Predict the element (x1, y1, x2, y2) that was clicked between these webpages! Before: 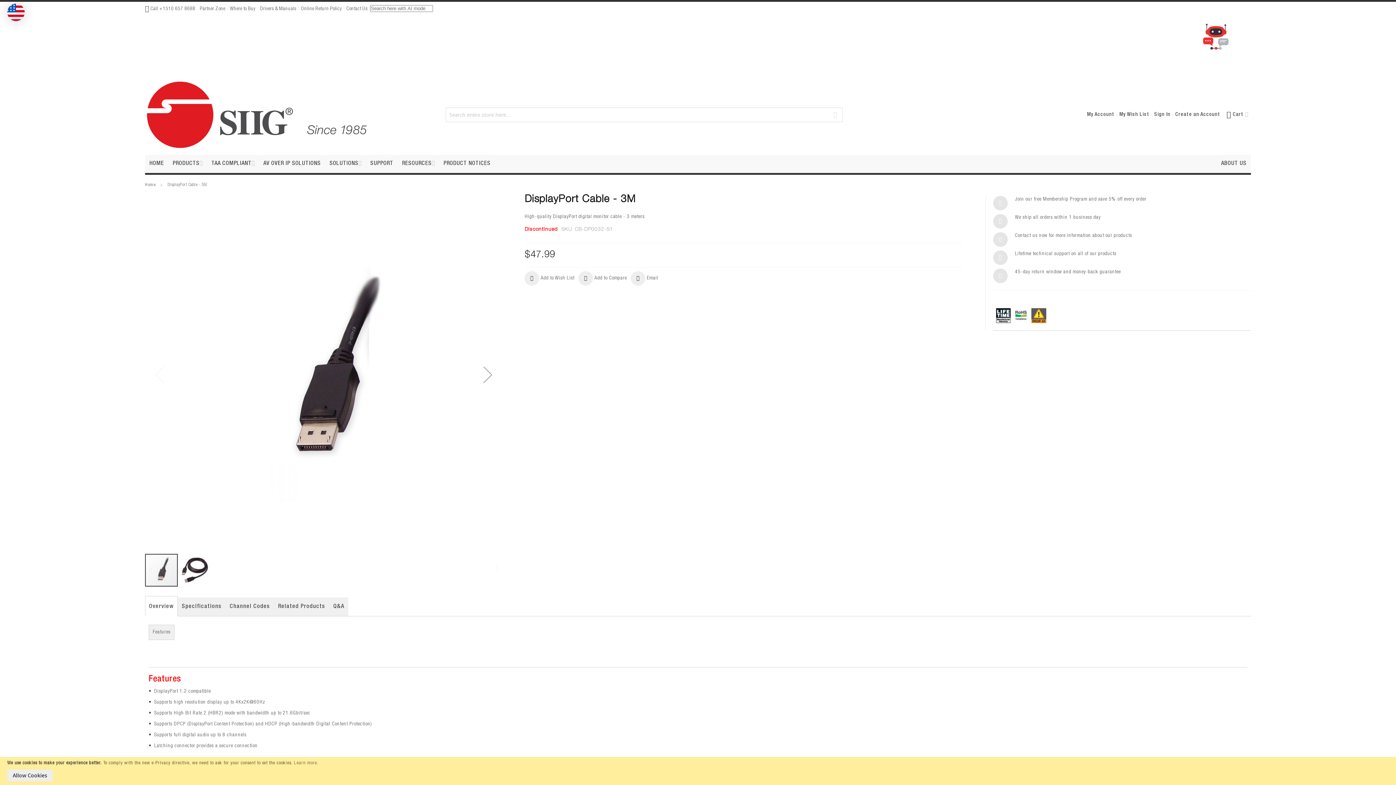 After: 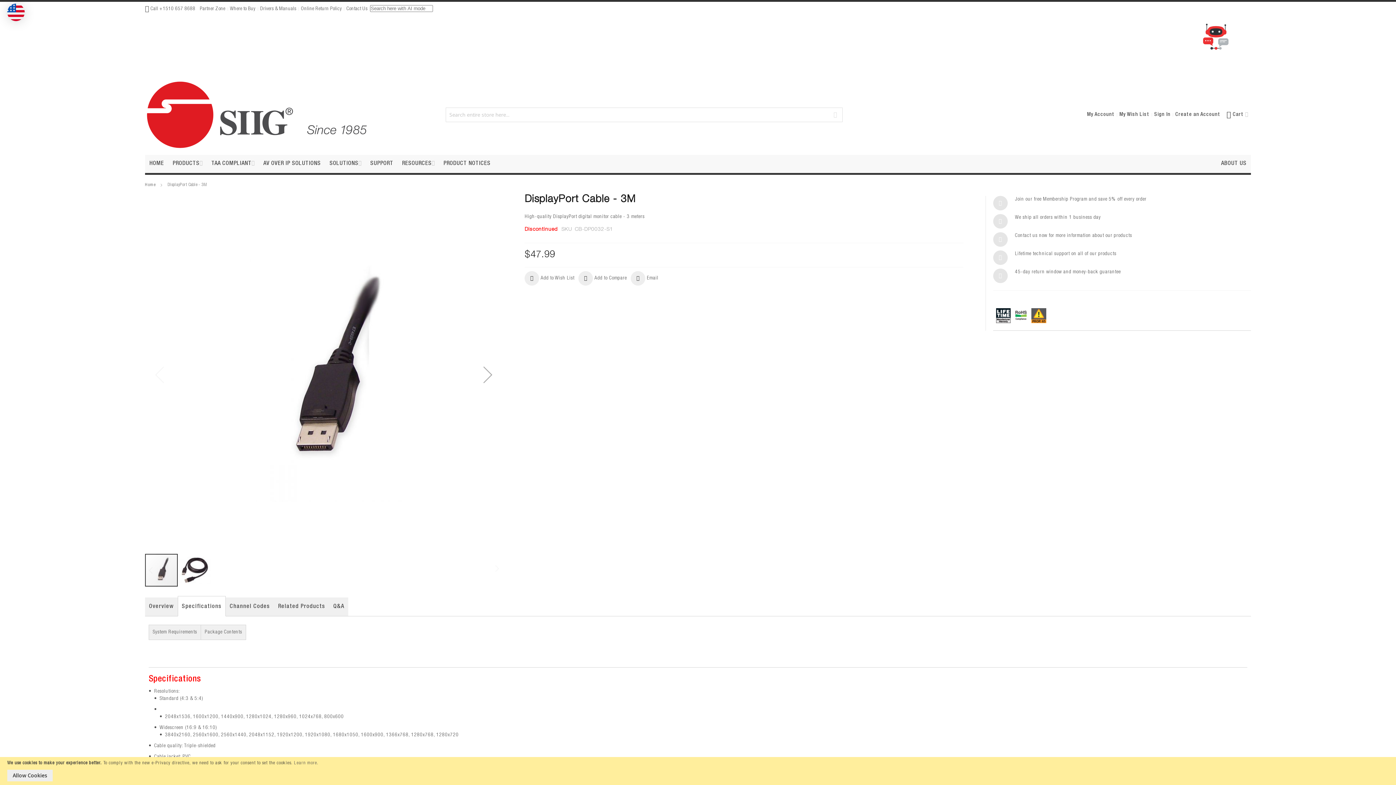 Action: label: Specifications bbox: (177, 557, 225, 575)